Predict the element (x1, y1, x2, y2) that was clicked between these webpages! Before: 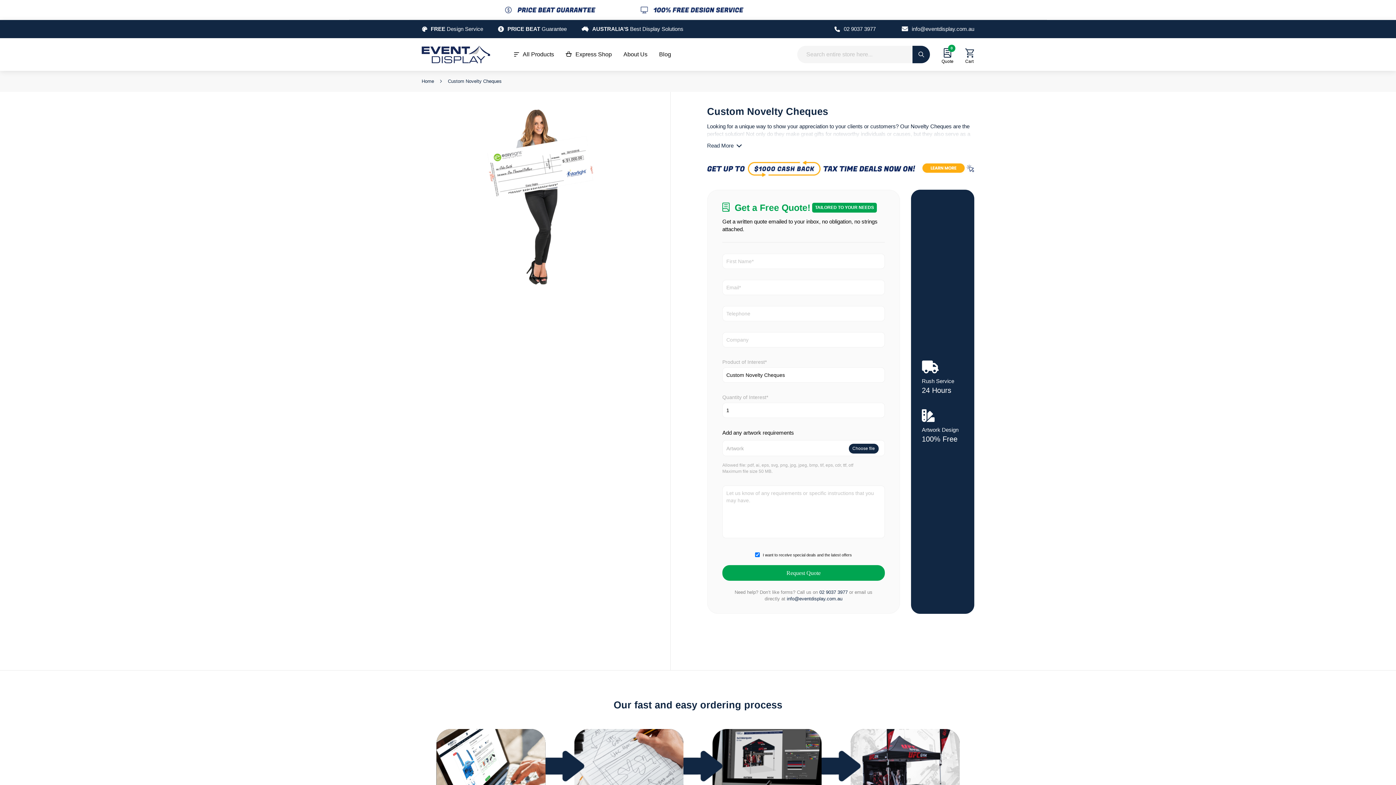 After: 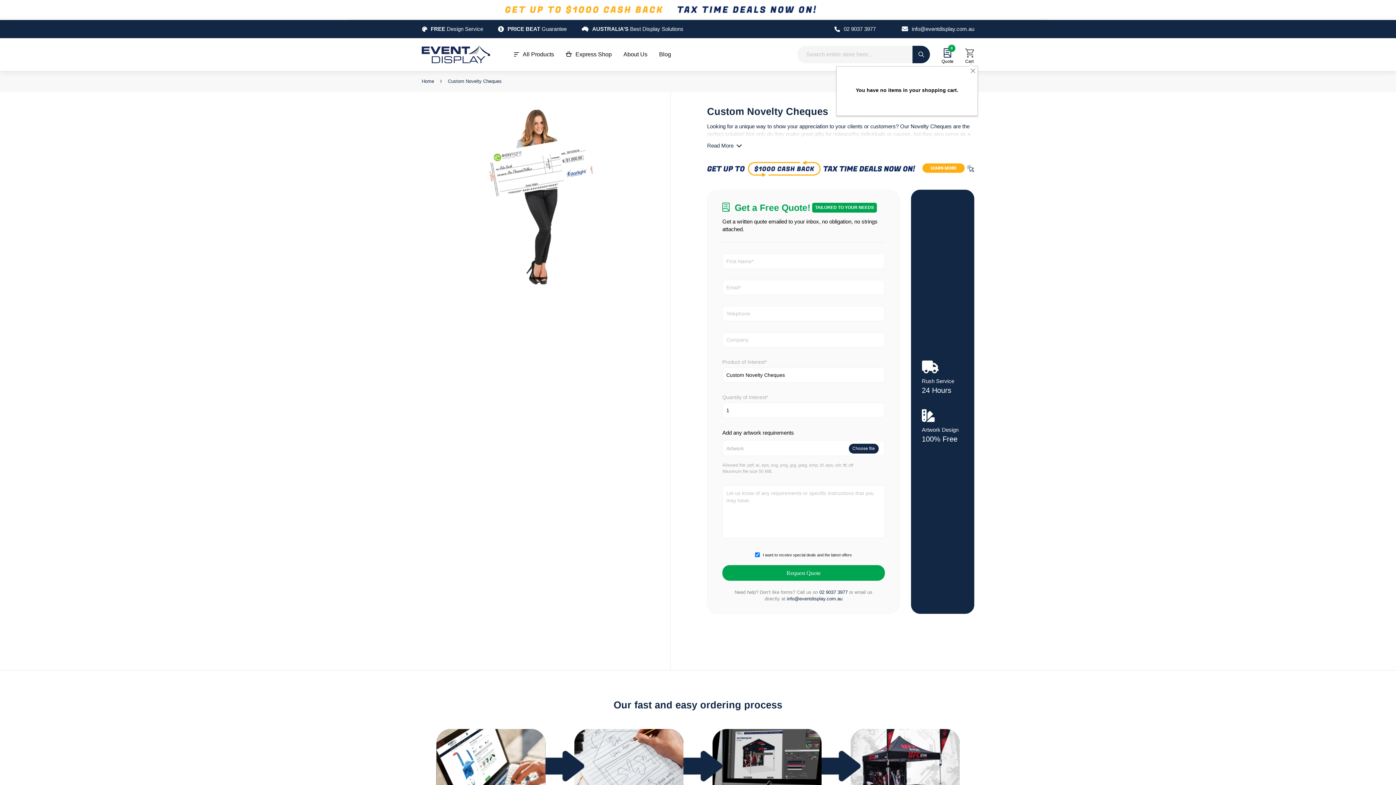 Action: bbox: (965, 48, 974, 58) label: My Cart